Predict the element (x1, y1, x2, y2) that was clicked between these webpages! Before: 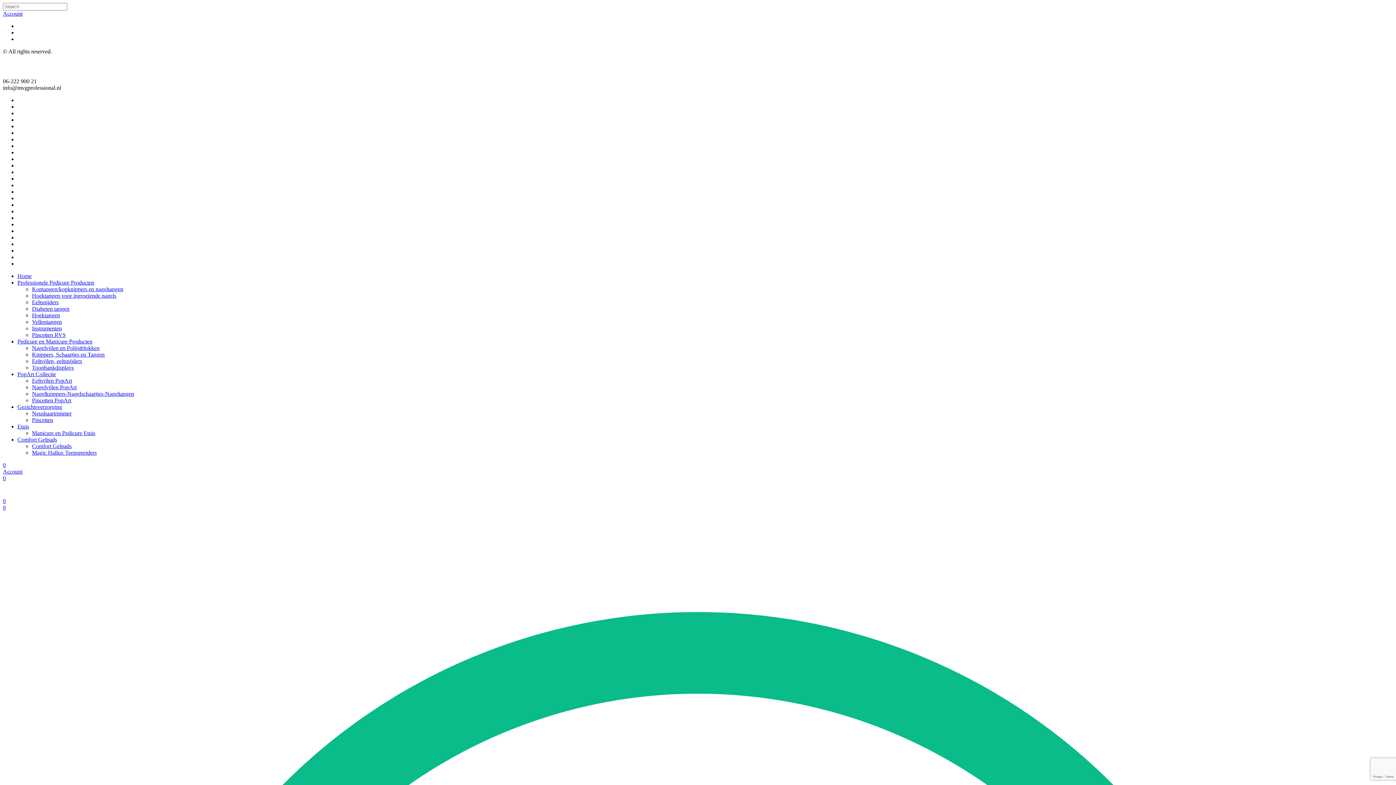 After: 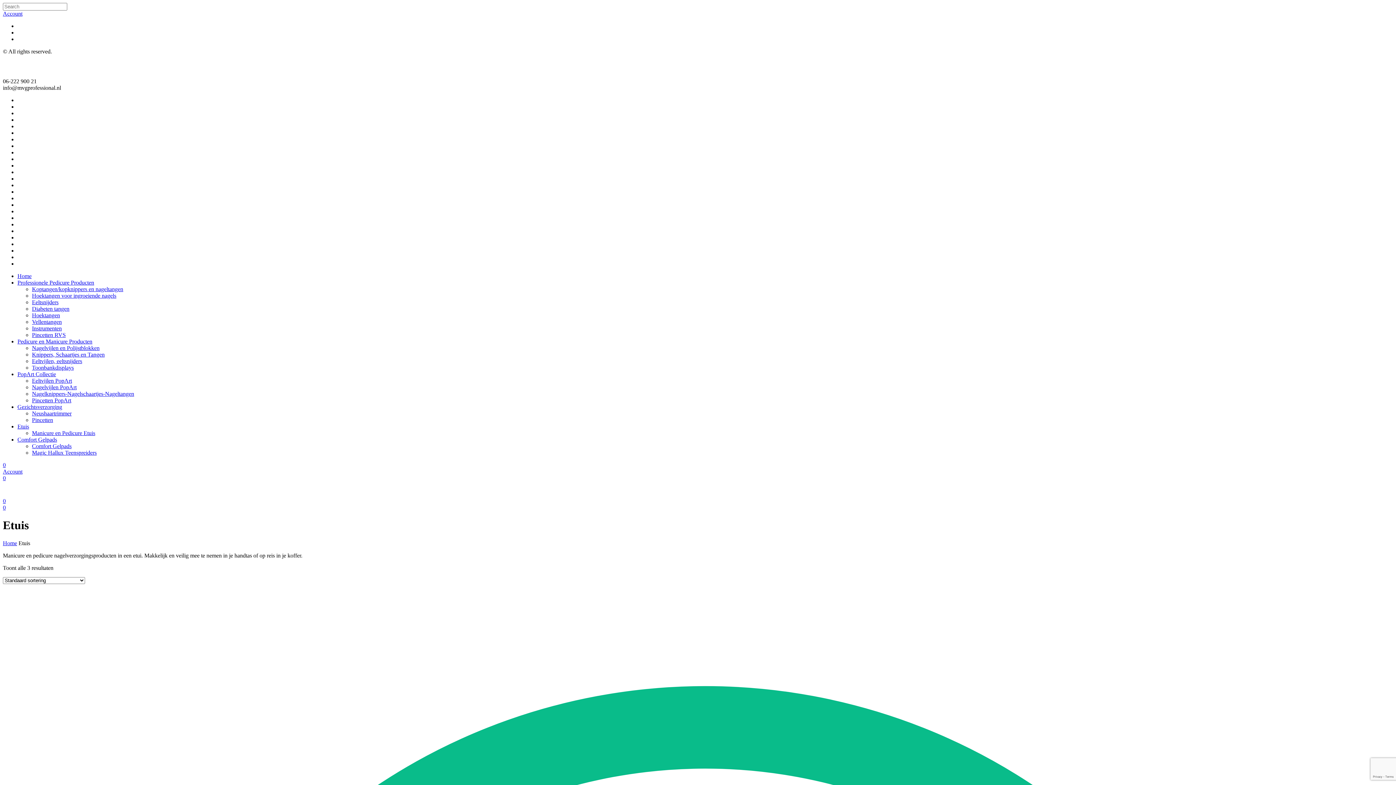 Action: bbox: (17, 423, 29, 429) label: Etuis